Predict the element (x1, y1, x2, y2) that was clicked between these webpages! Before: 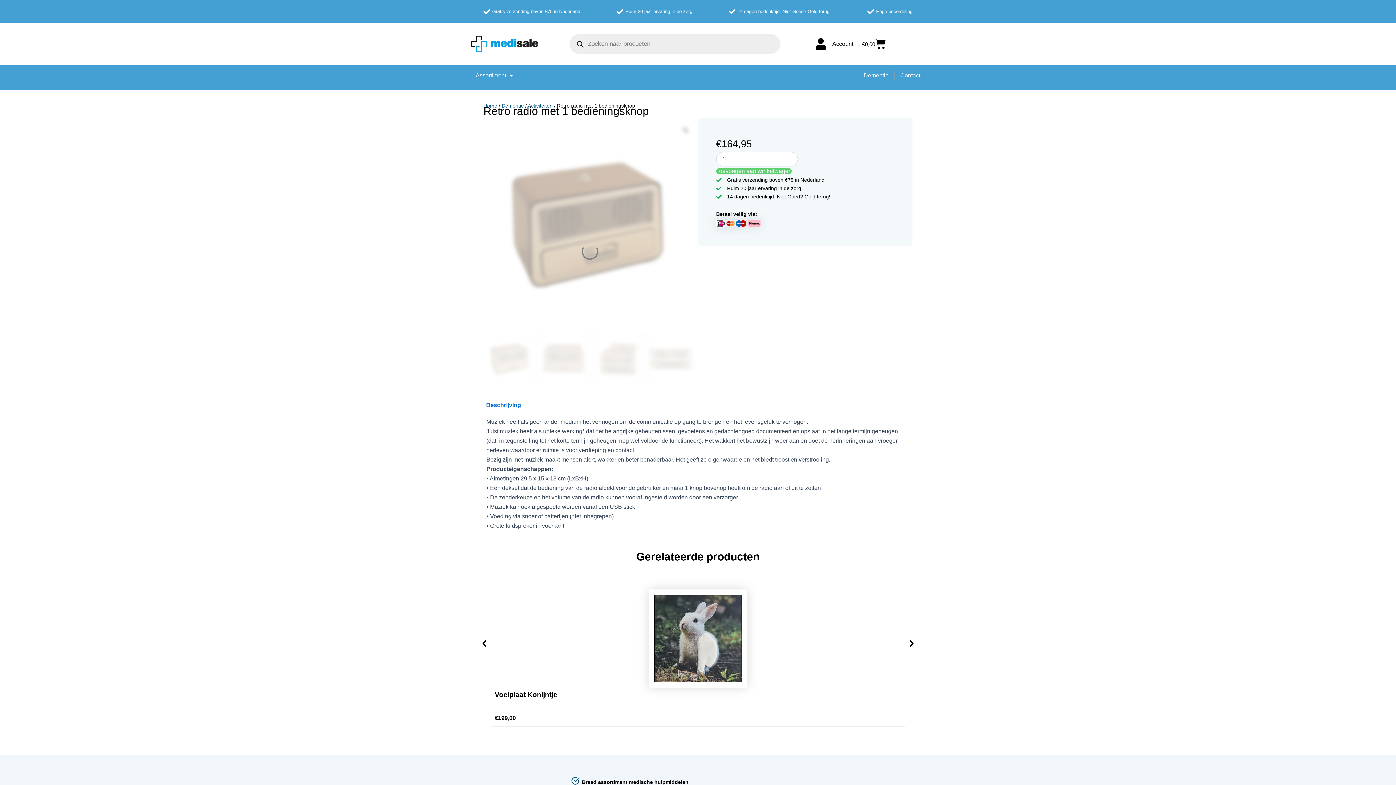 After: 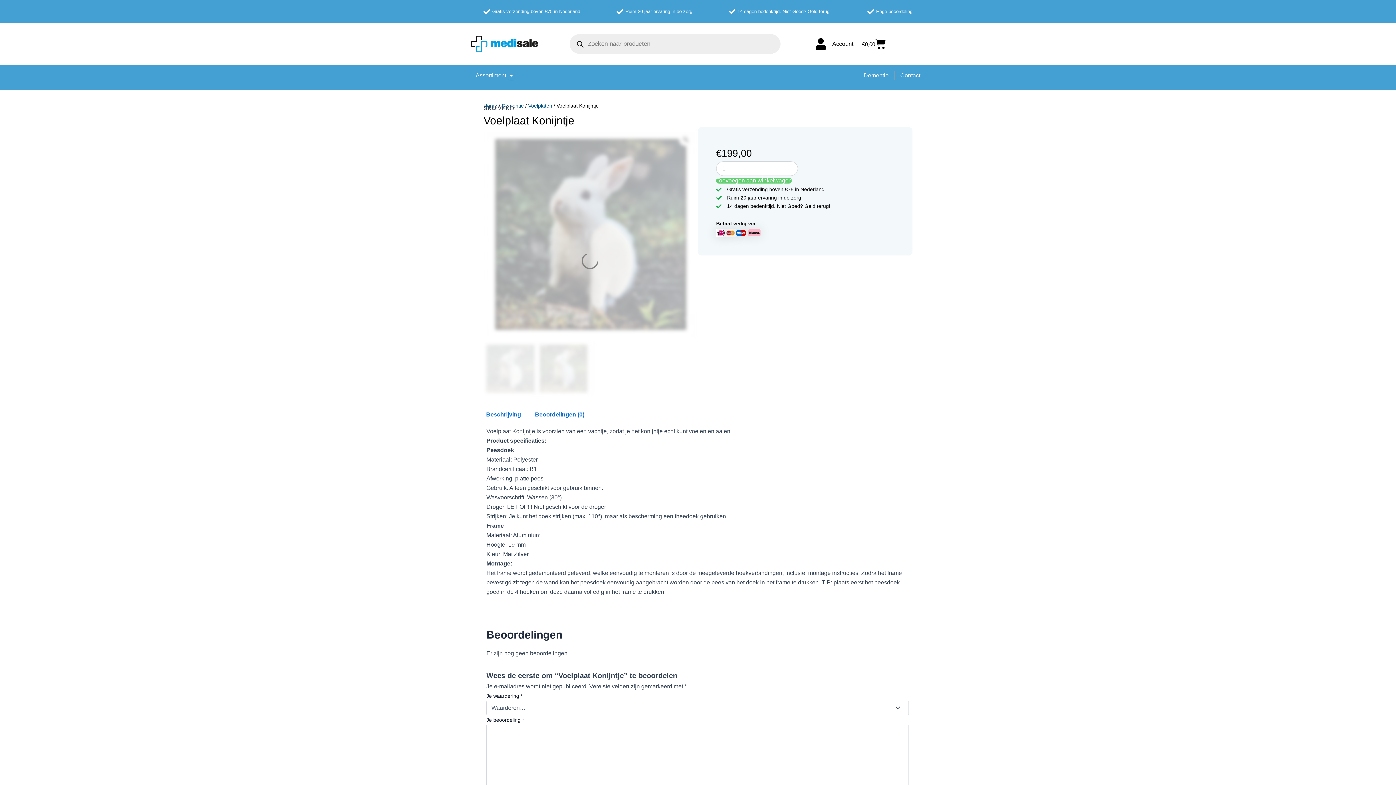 Action: bbox: (649, 589, 747, 687)